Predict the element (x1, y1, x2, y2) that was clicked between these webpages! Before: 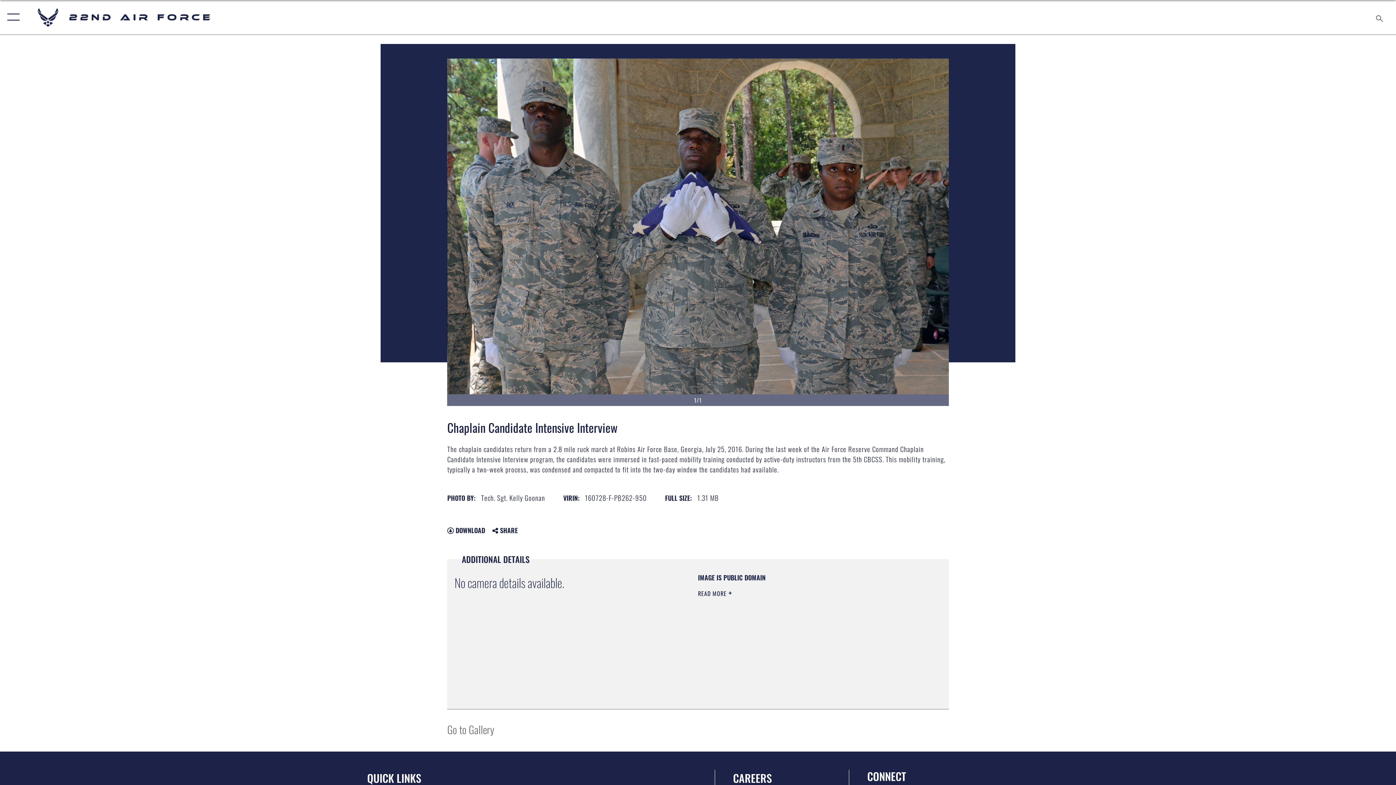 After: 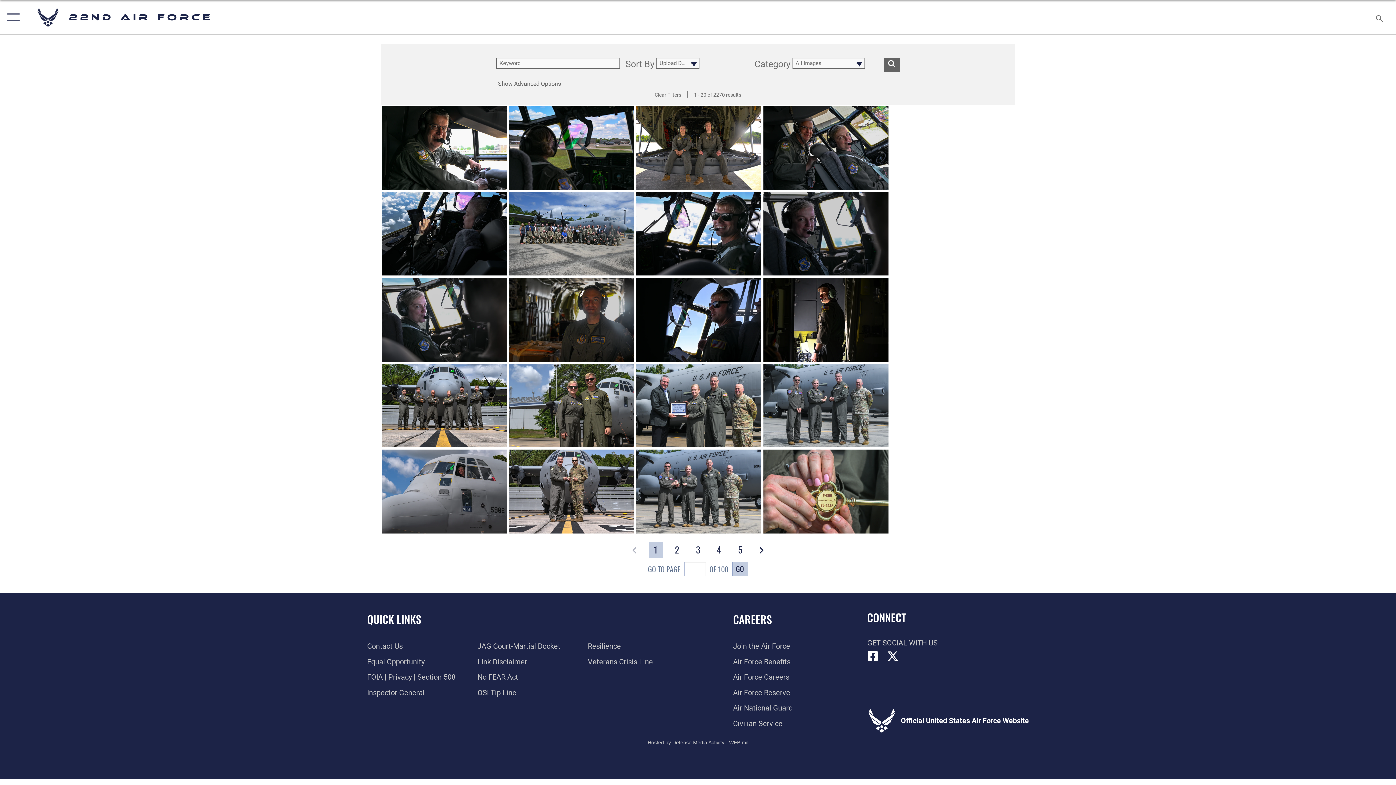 Action: bbox: (447, 721, 494, 737) label: Go to Gallery